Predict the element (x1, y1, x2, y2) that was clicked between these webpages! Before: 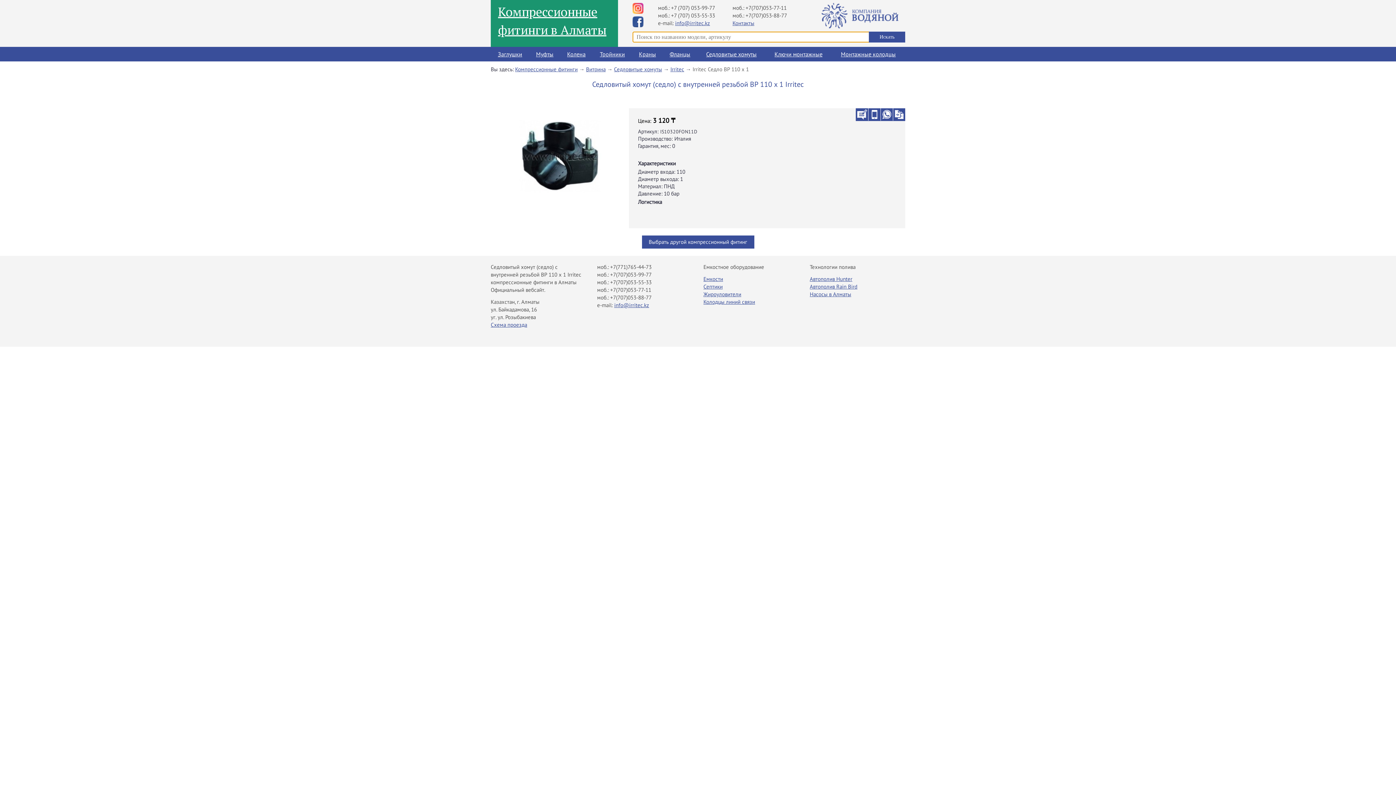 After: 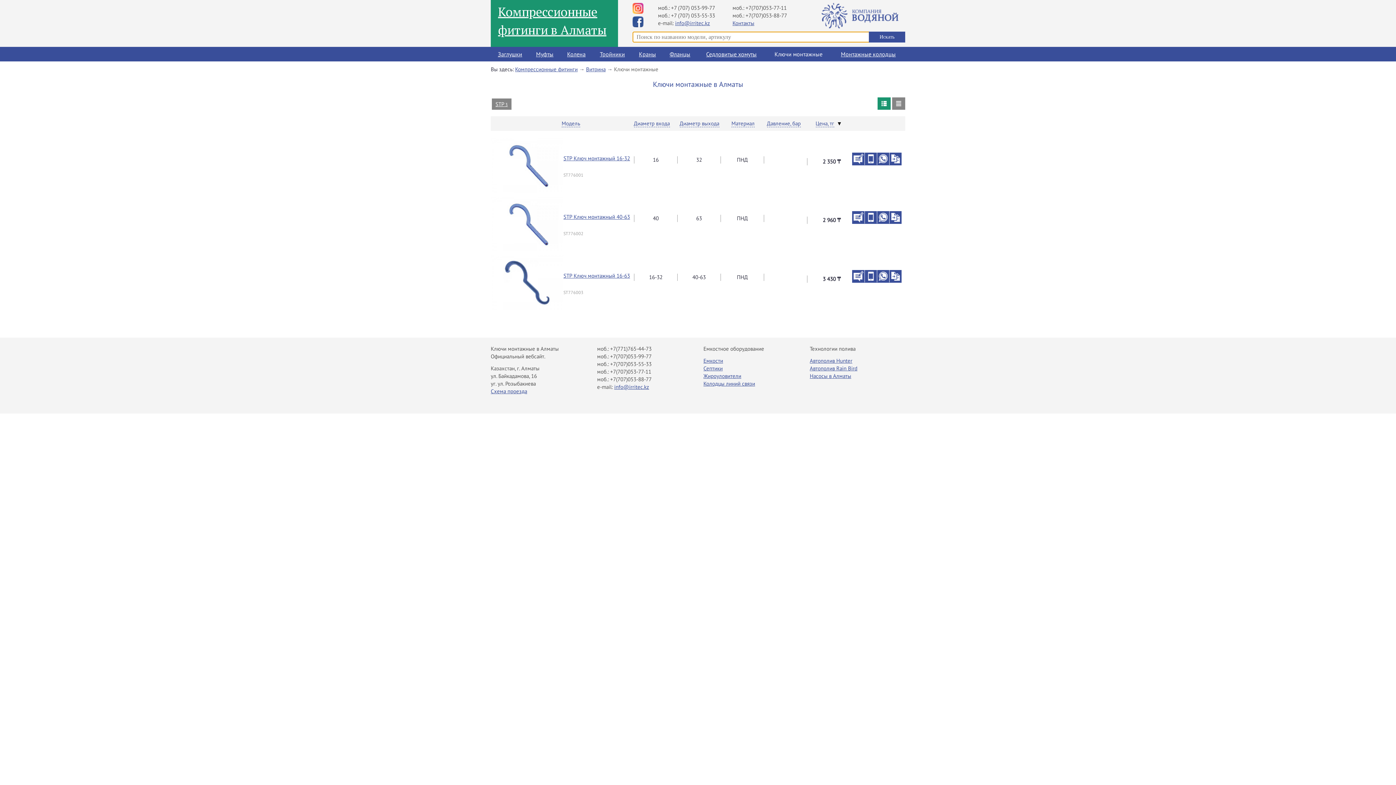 Action: bbox: (765, 46, 831, 61) label: Ключи монтажные